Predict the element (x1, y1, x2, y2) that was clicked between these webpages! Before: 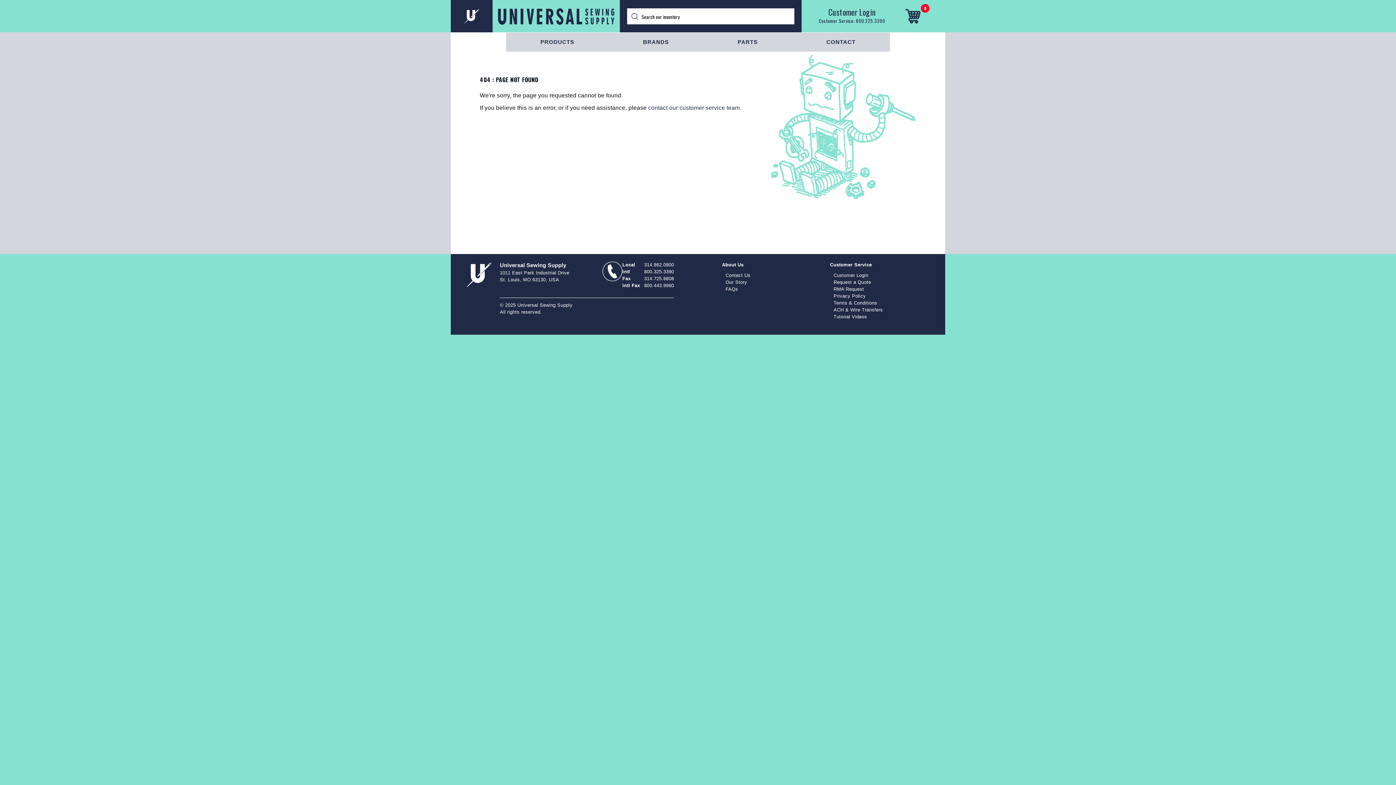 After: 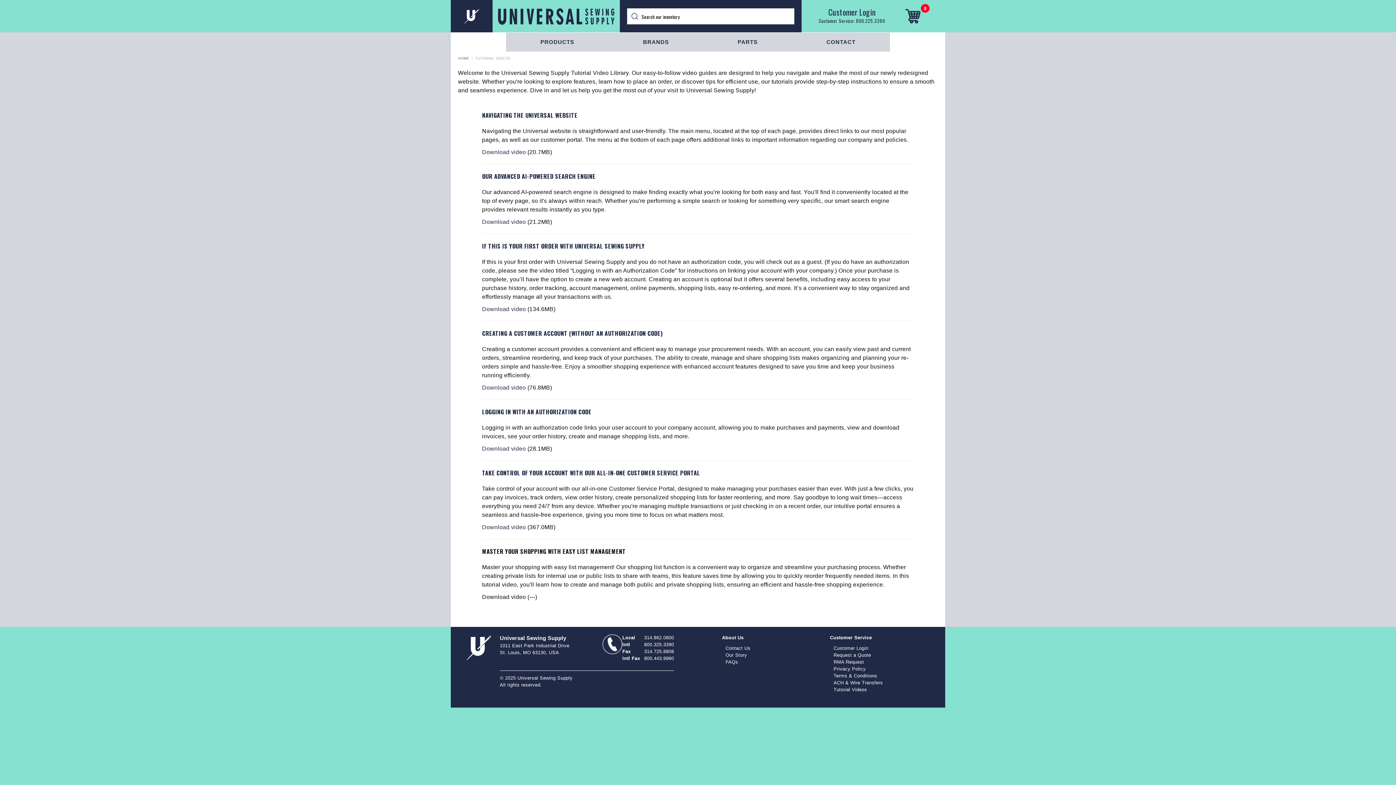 Action: label: Tutorial Videos bbox: (833, 314, 867, 319)